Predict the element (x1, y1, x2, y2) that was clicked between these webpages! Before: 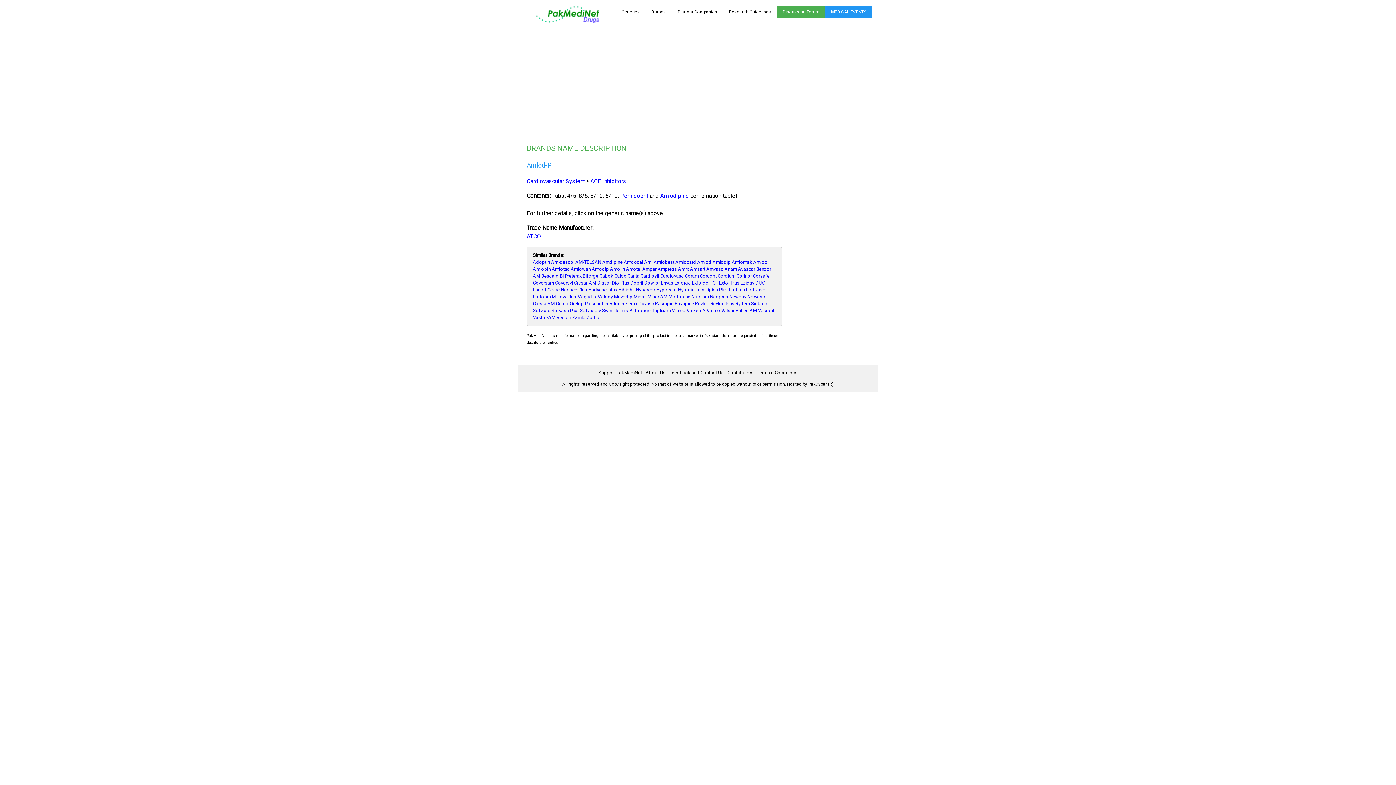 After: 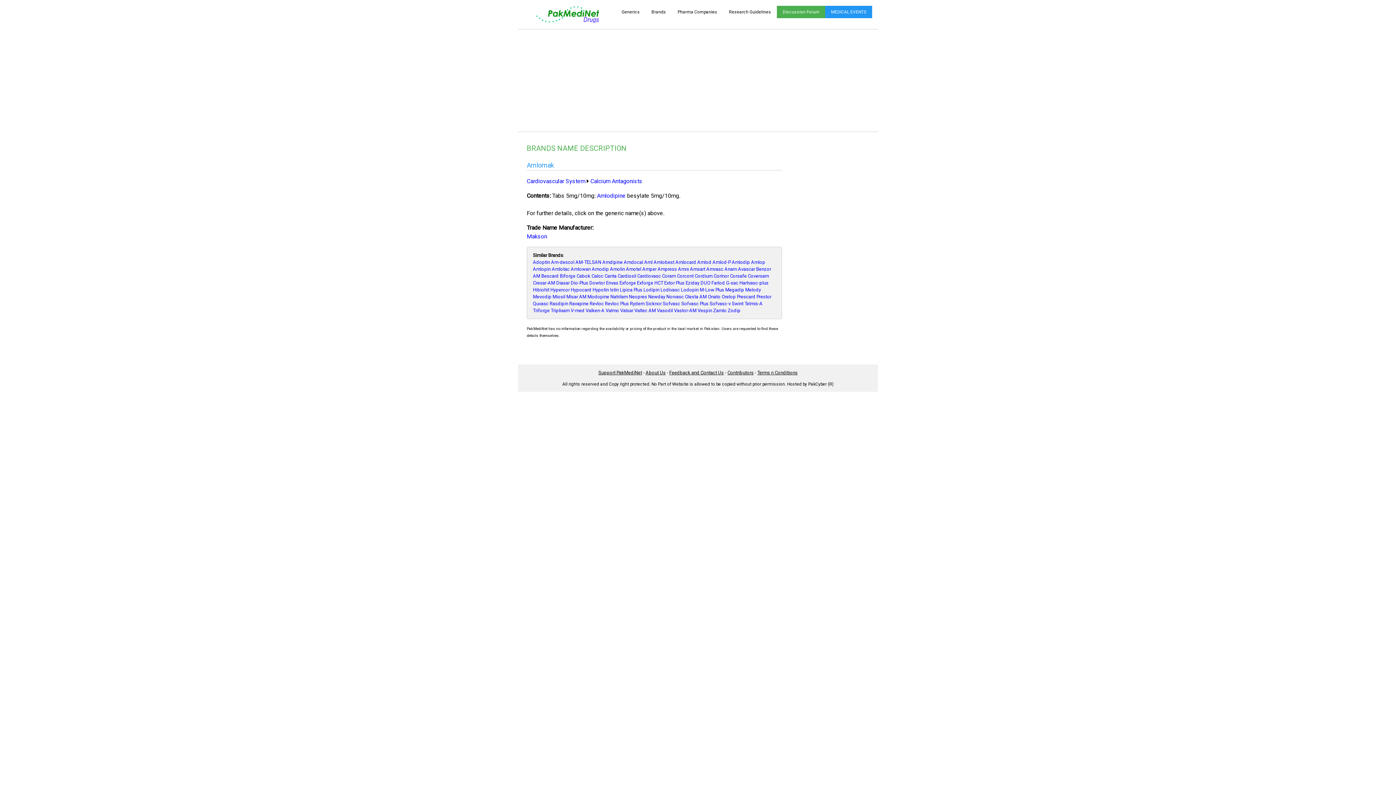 Action: bbox: (732, 259, 752, 265) label: Amlomak